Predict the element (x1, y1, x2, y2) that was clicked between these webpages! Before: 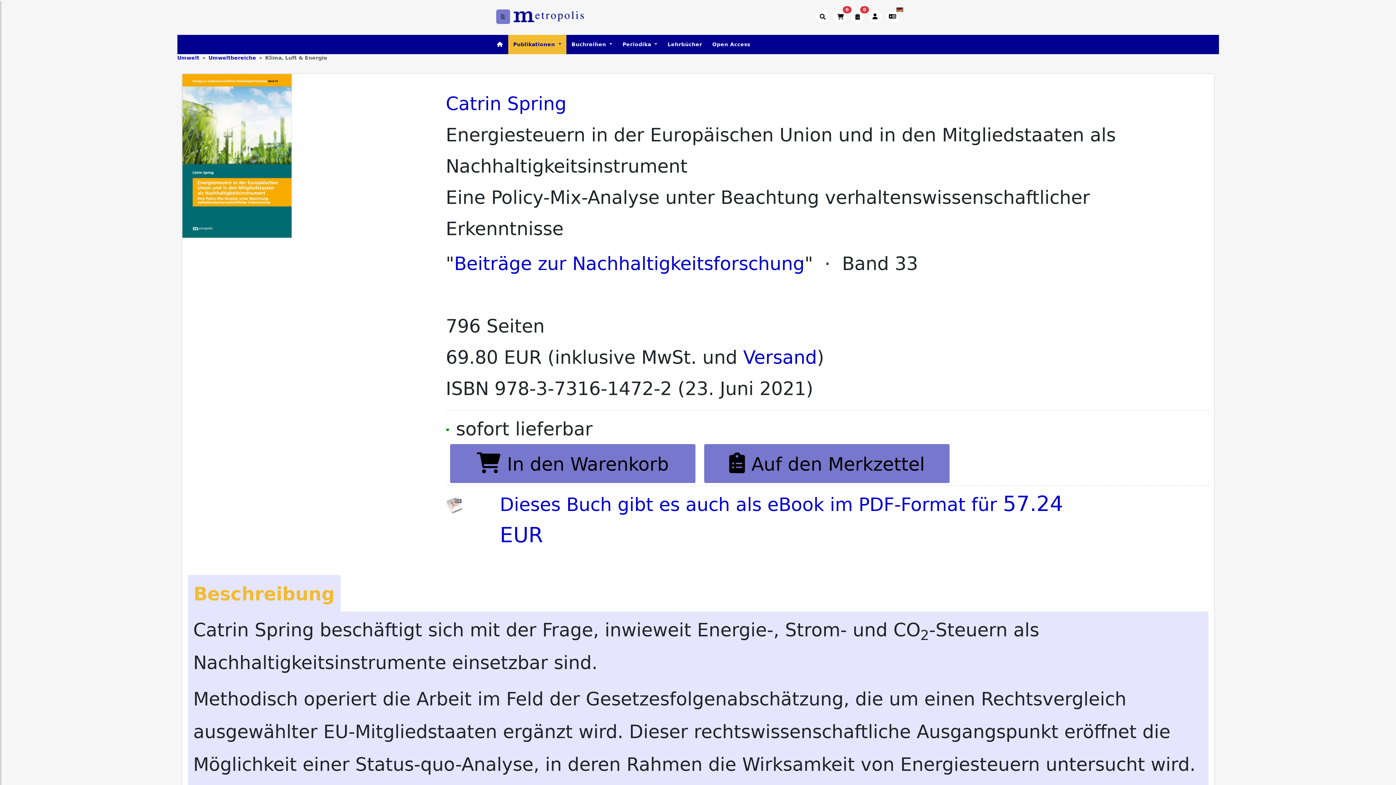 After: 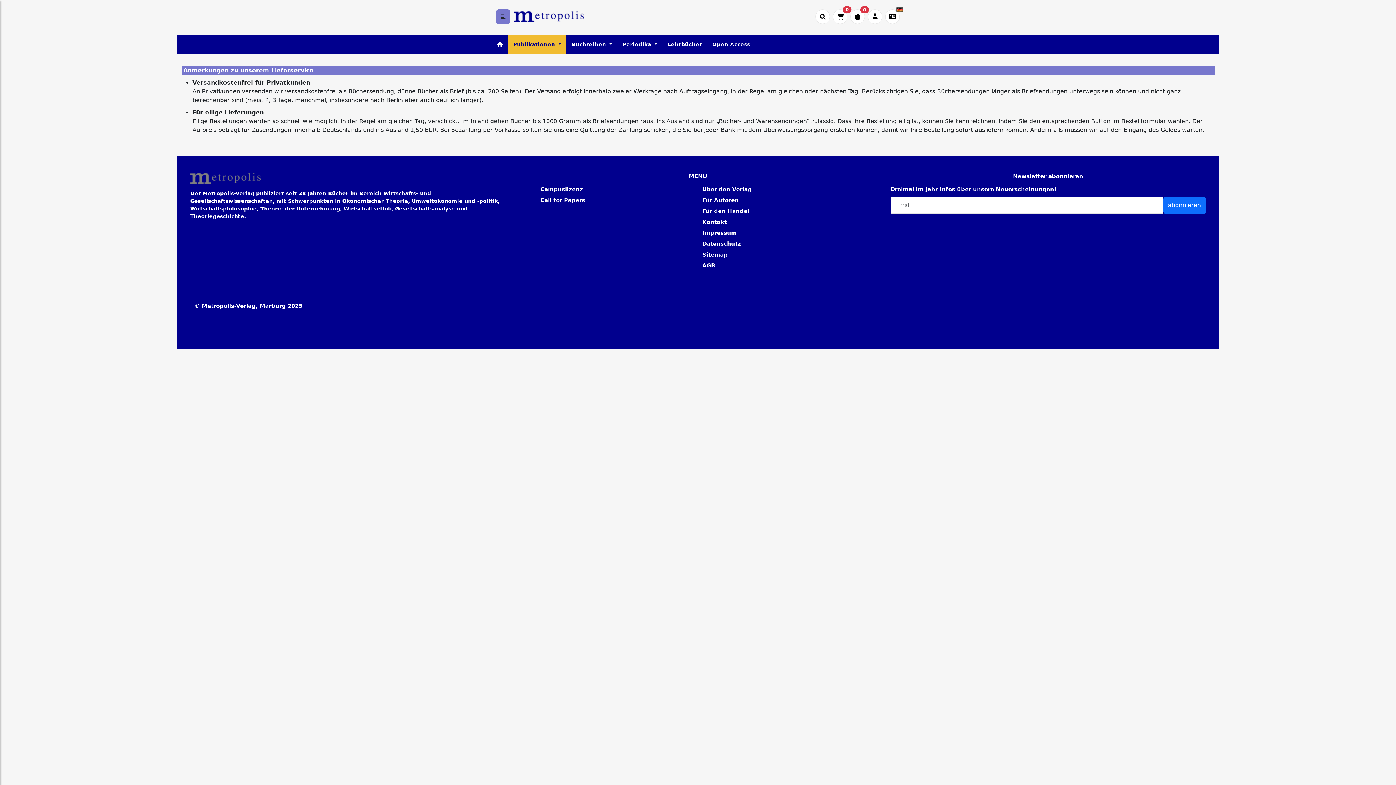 Action: label: Versand bbox: (743, 344, 817, 371)